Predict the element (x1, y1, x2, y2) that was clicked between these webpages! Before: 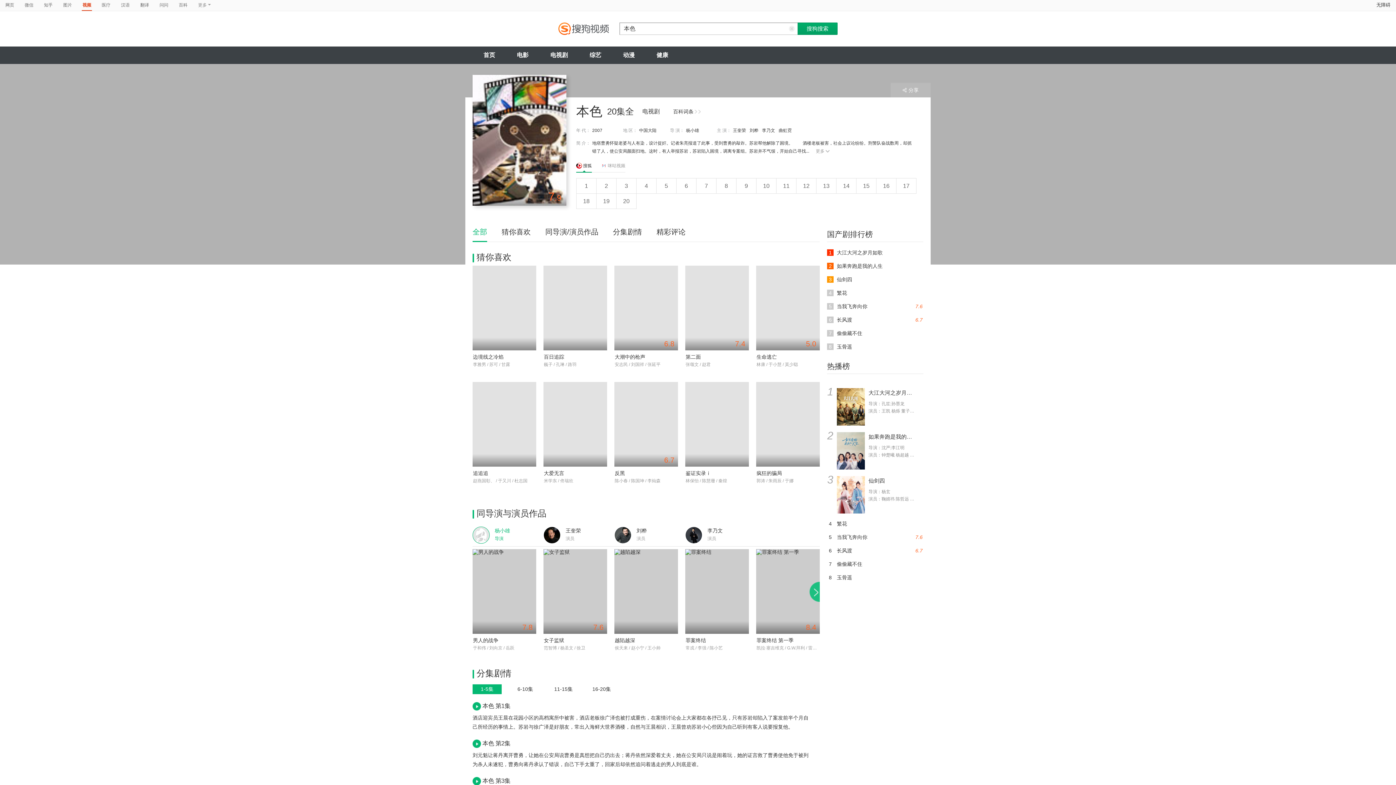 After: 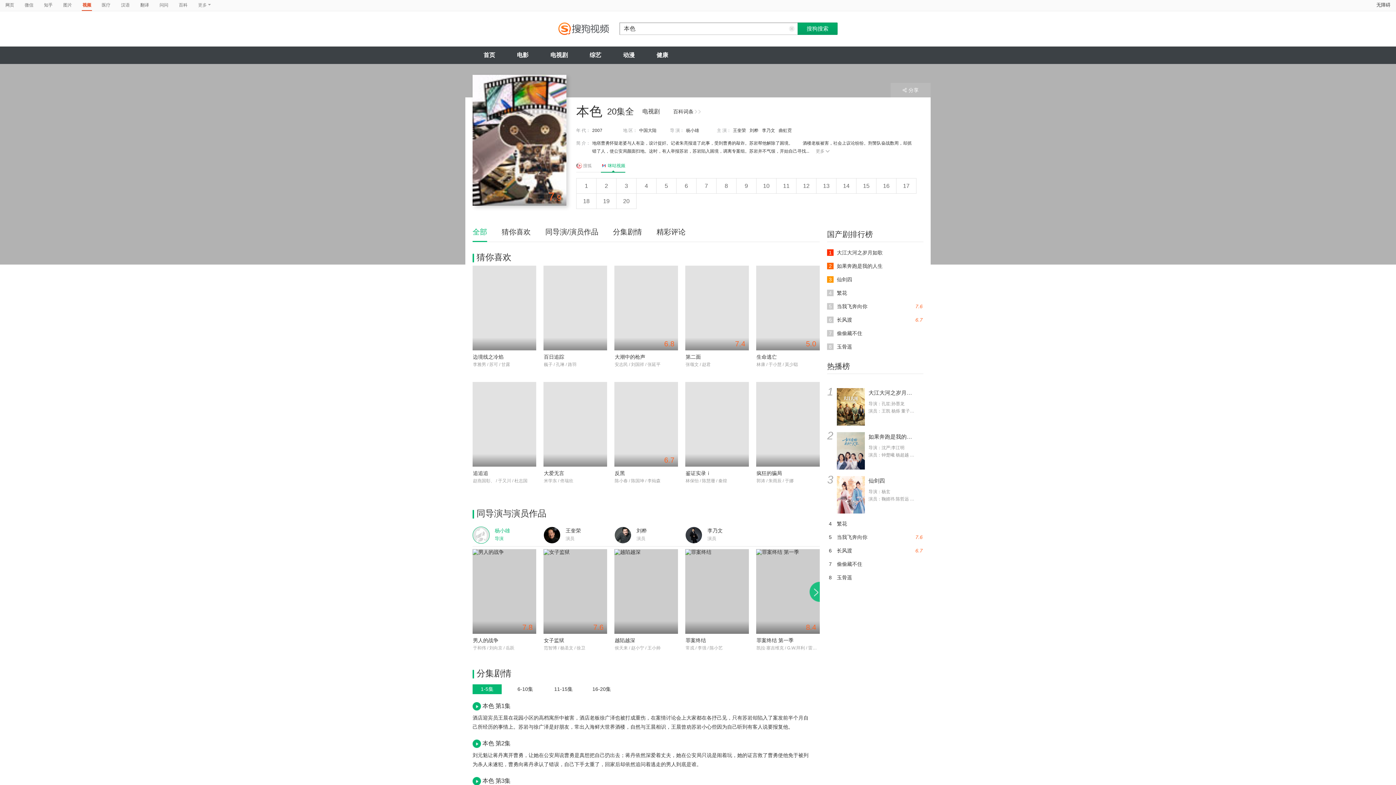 Action: bbox: (601, 161, 625, 172) label:  咪咕视频